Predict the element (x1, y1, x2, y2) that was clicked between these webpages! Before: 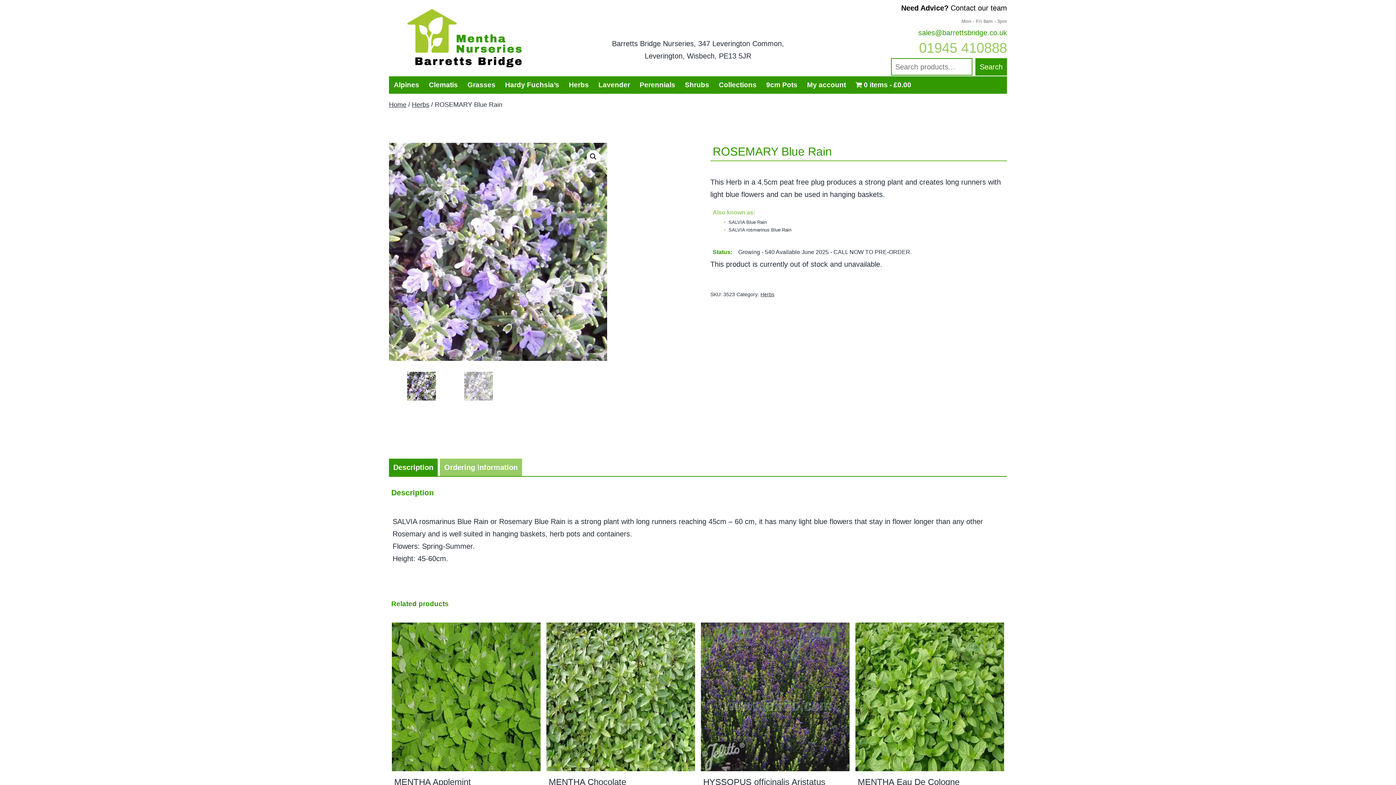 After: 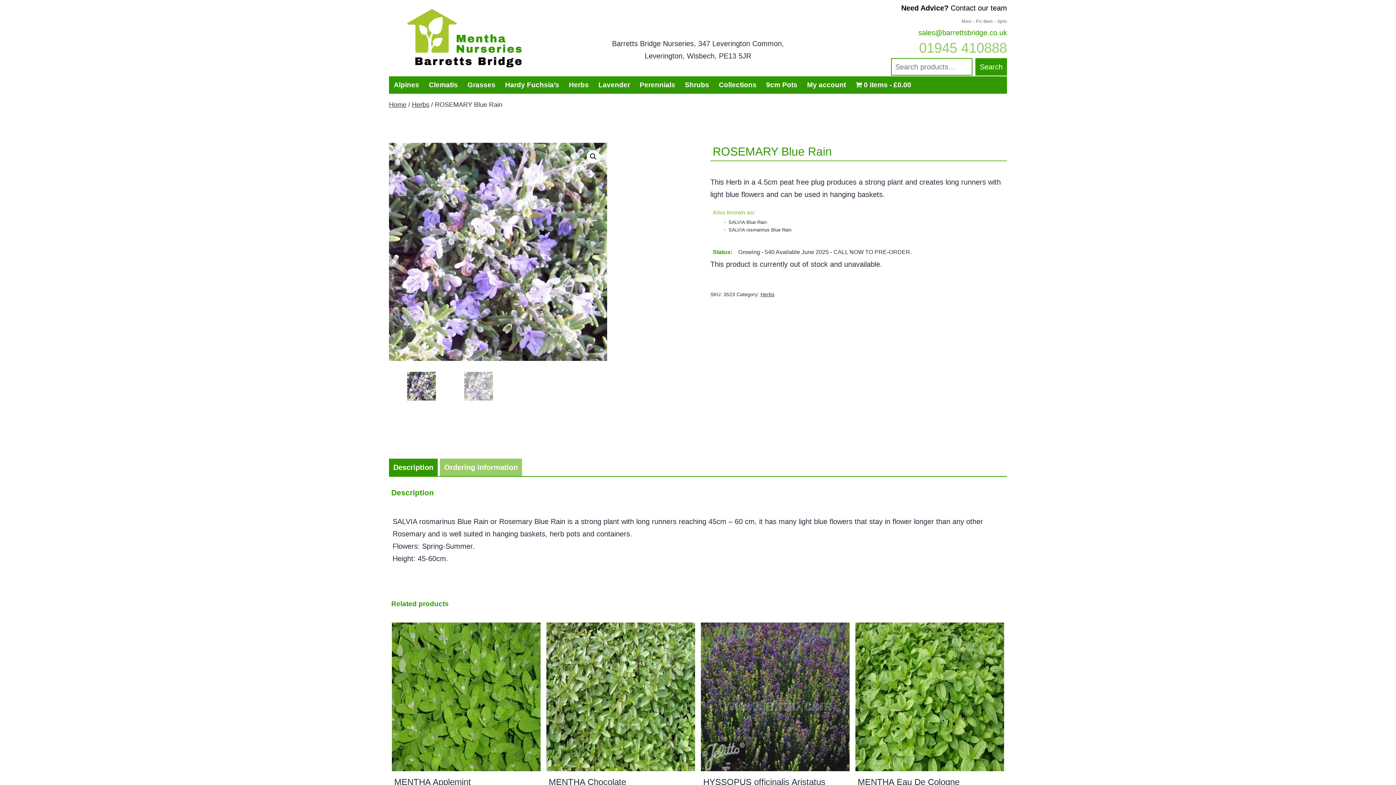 Action: bbox: (919, 40, 1007, 55) label: 01945 410888